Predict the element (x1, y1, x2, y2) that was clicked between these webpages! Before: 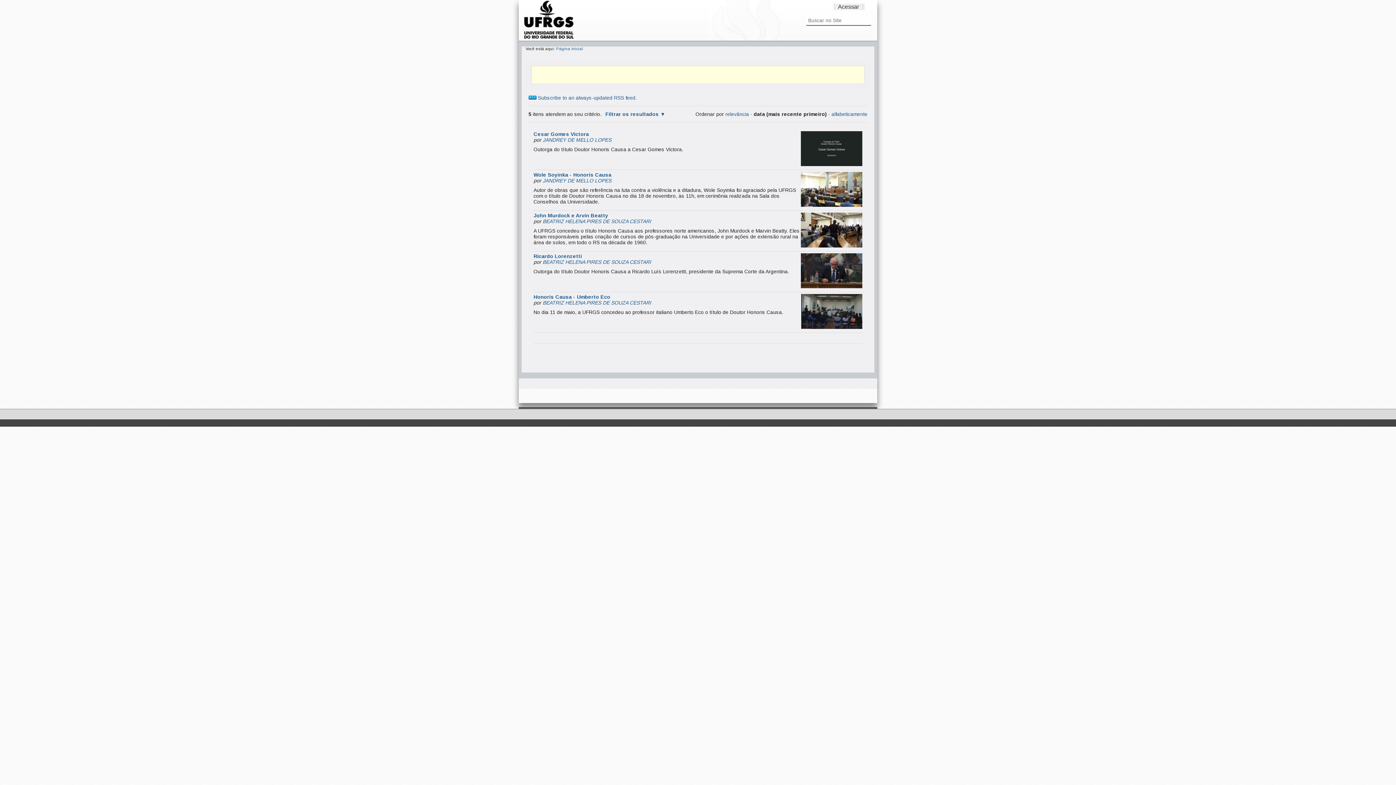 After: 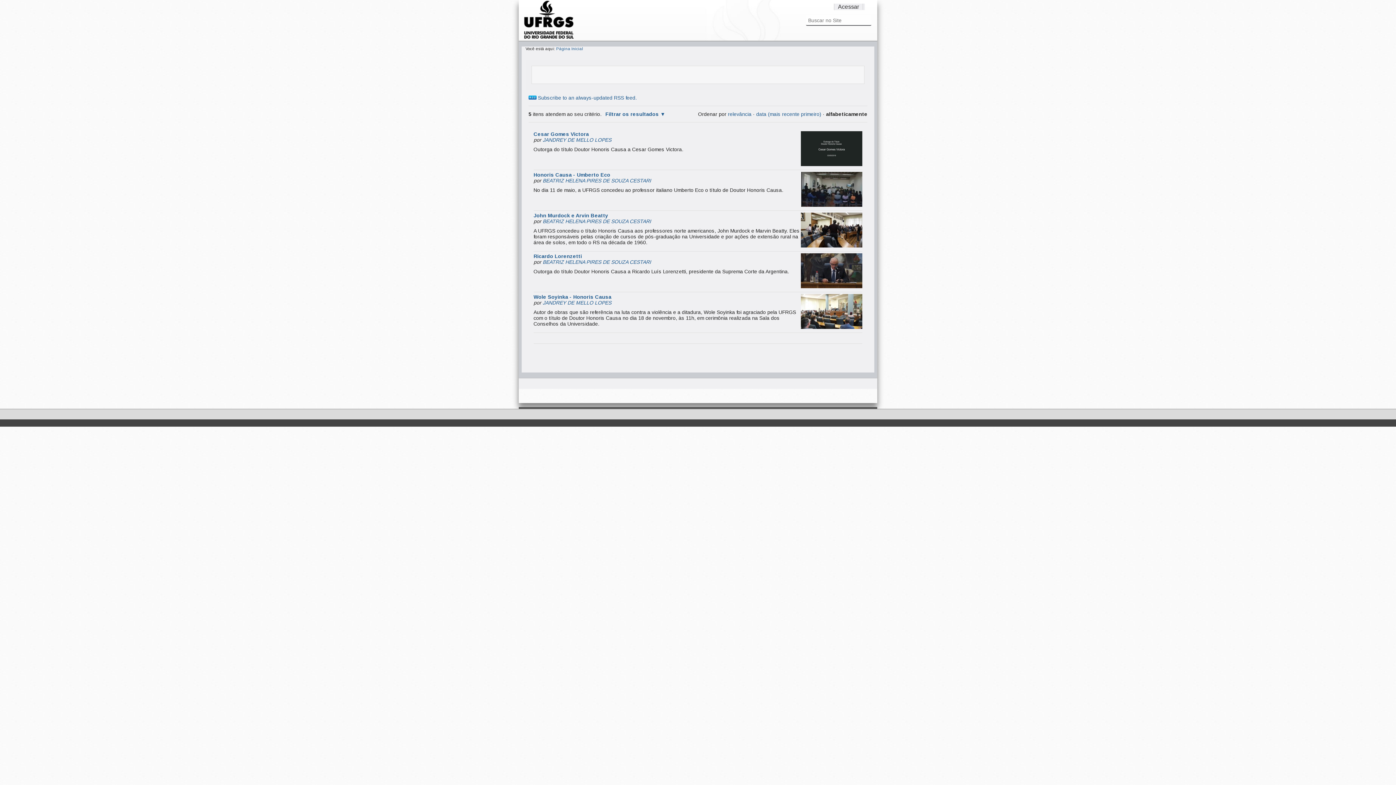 Action: bbox: (831, 111, 867, 117) label: alfabeticamente